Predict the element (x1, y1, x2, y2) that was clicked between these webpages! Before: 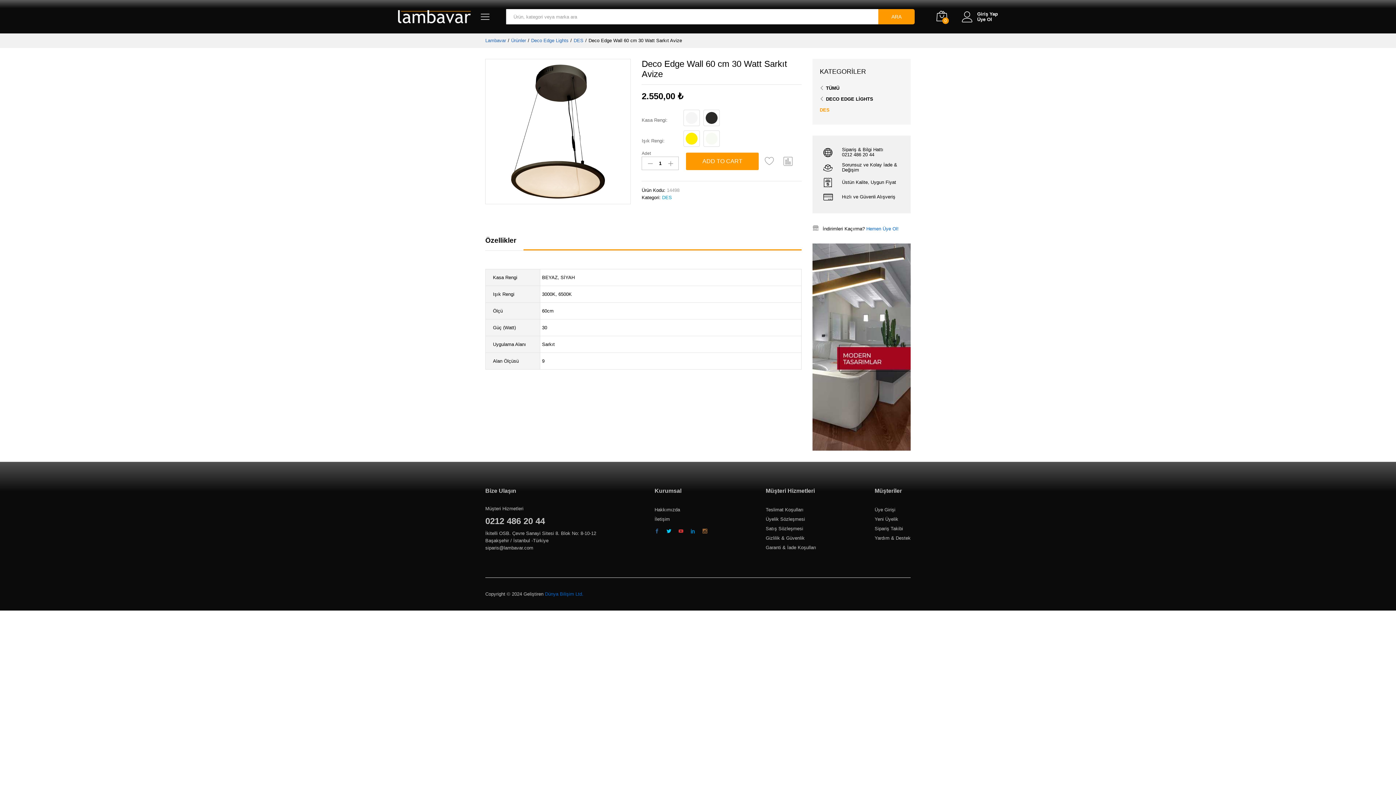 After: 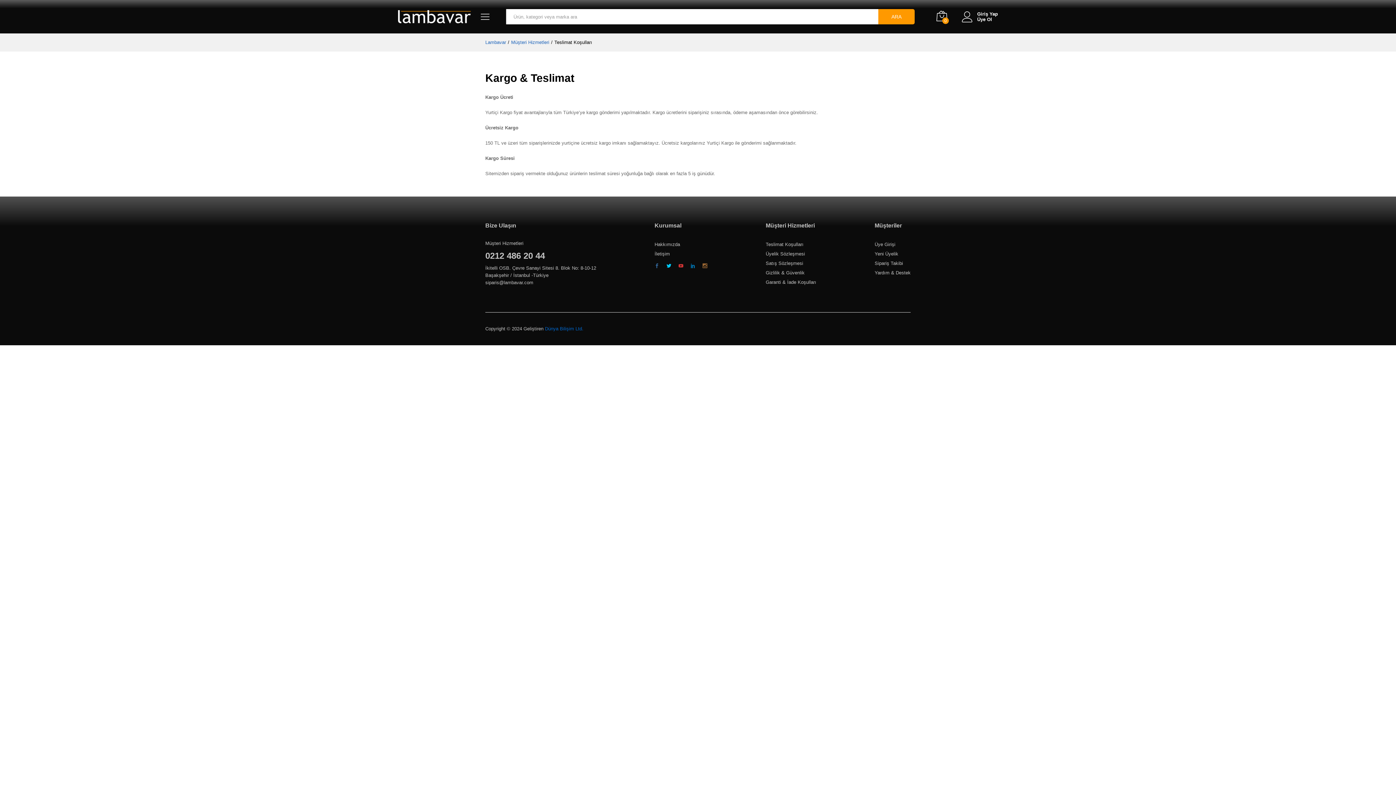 Action: label: Teslimat Koşulları bbox: (765, 507, 803, 512)